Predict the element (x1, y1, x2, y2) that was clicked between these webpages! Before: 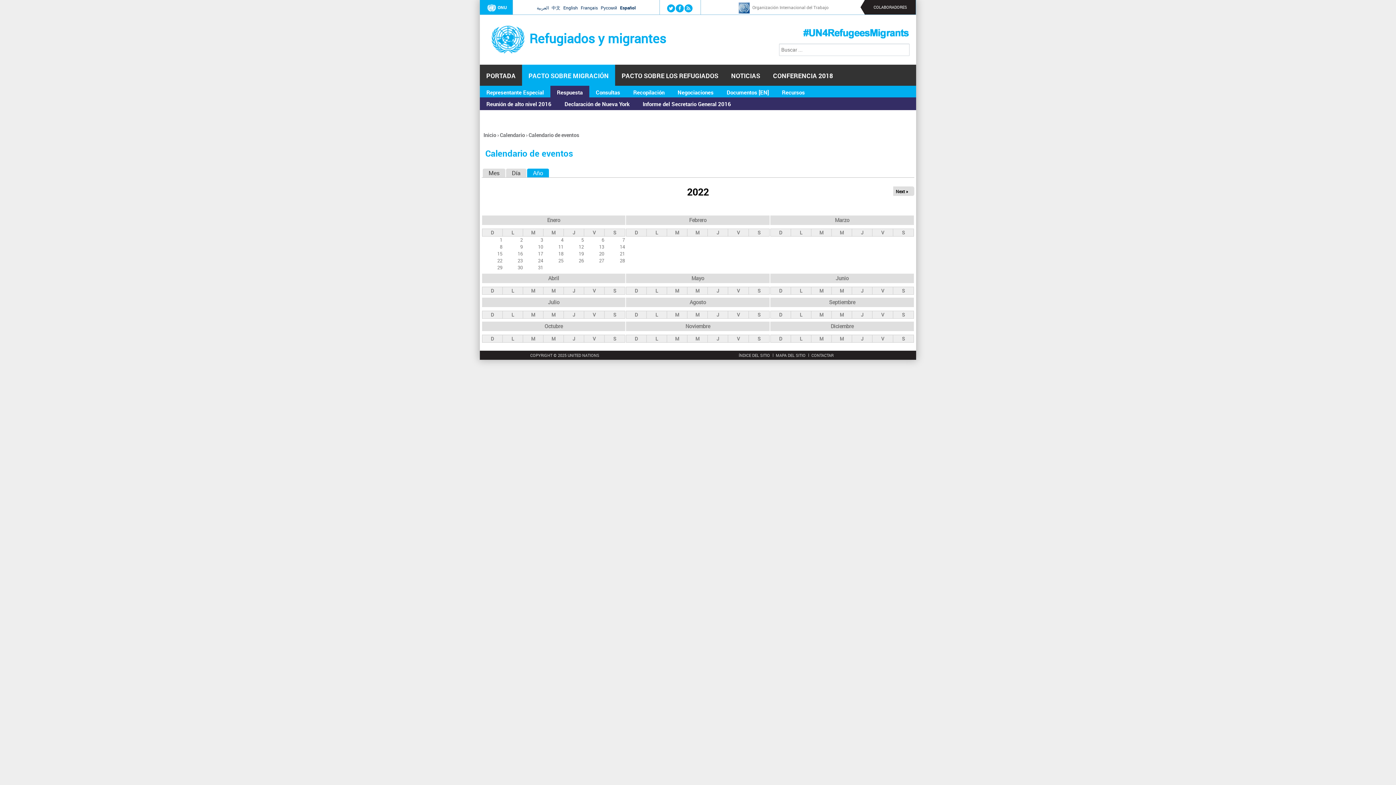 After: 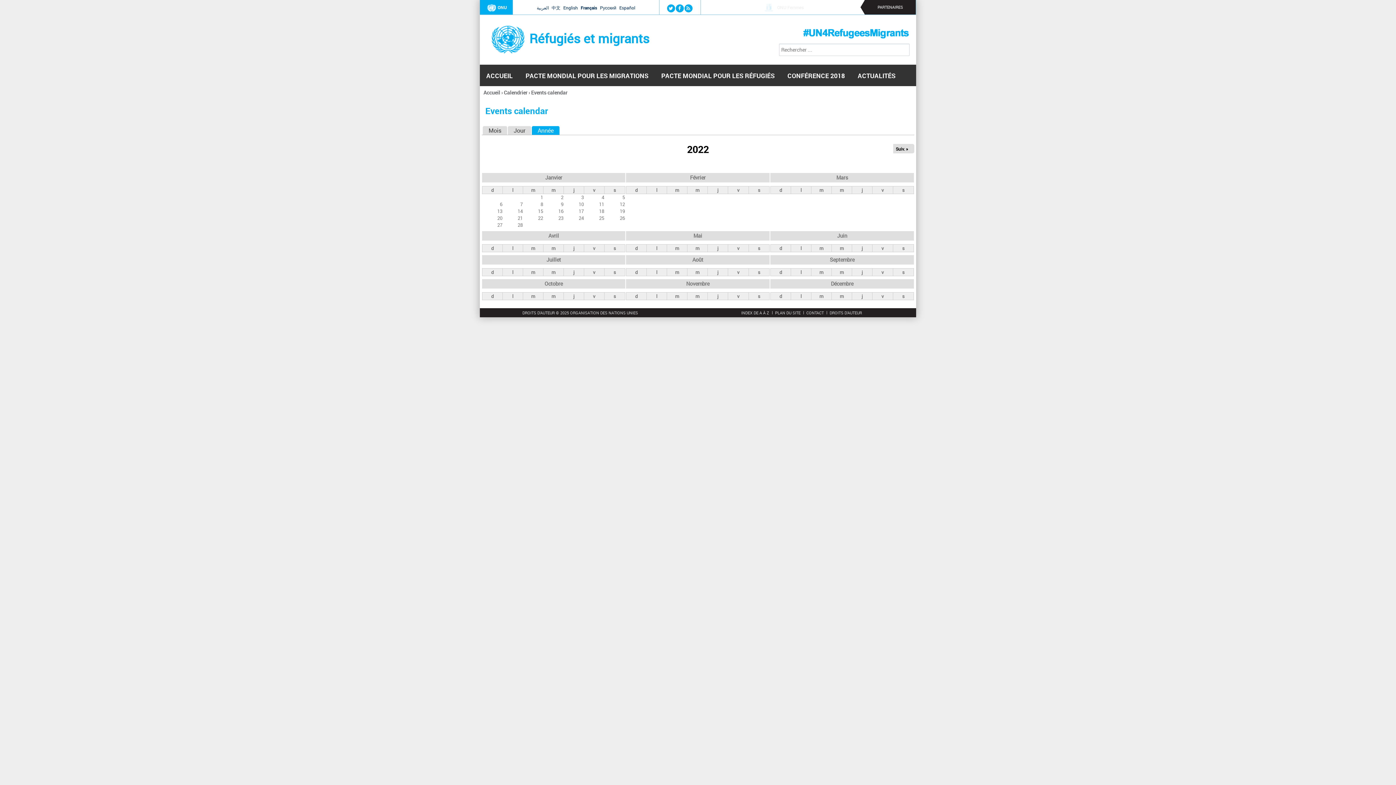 Action: label: Français bbox: (580, 4, 598, 11)